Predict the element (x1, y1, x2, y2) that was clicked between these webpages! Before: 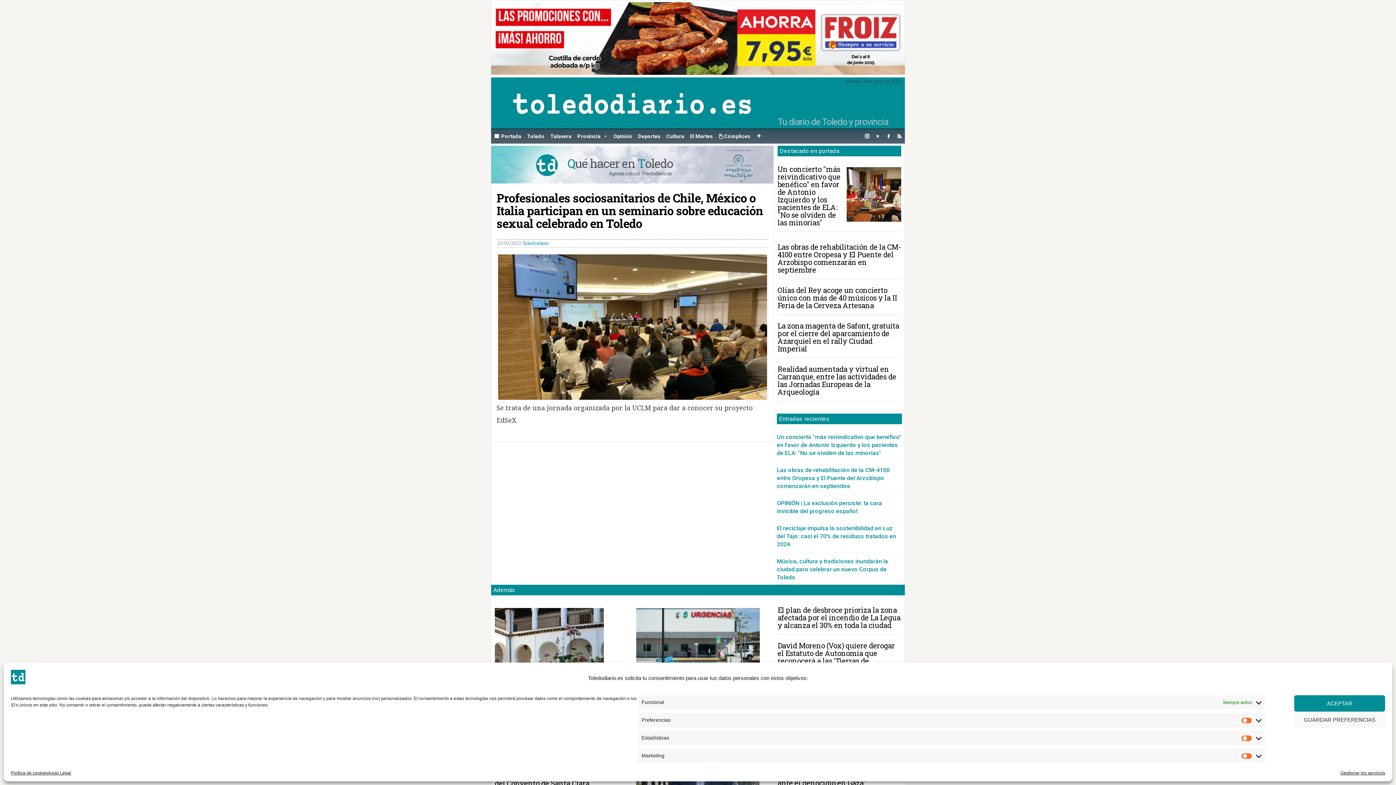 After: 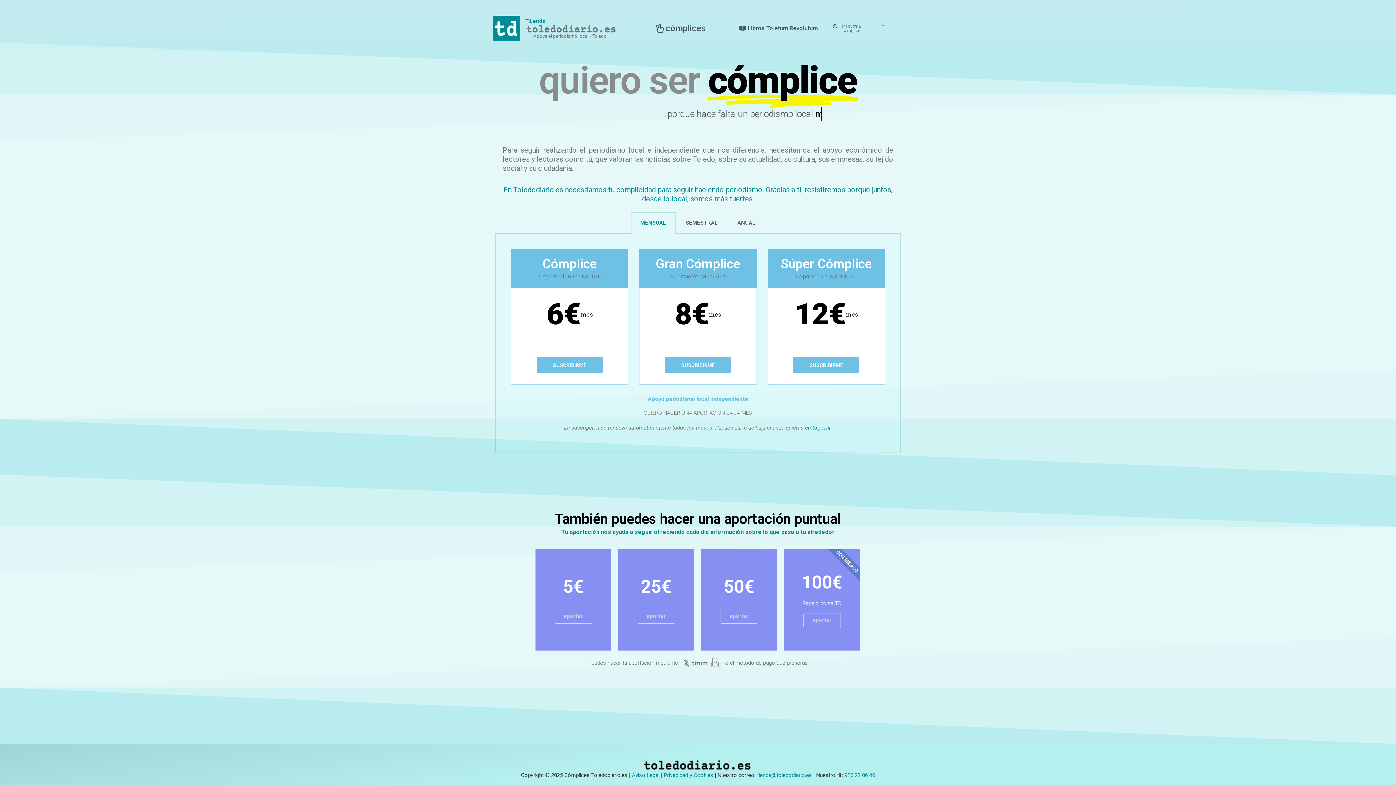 Action: label:  Cómplices bbox: (716, 128, 753, 143)